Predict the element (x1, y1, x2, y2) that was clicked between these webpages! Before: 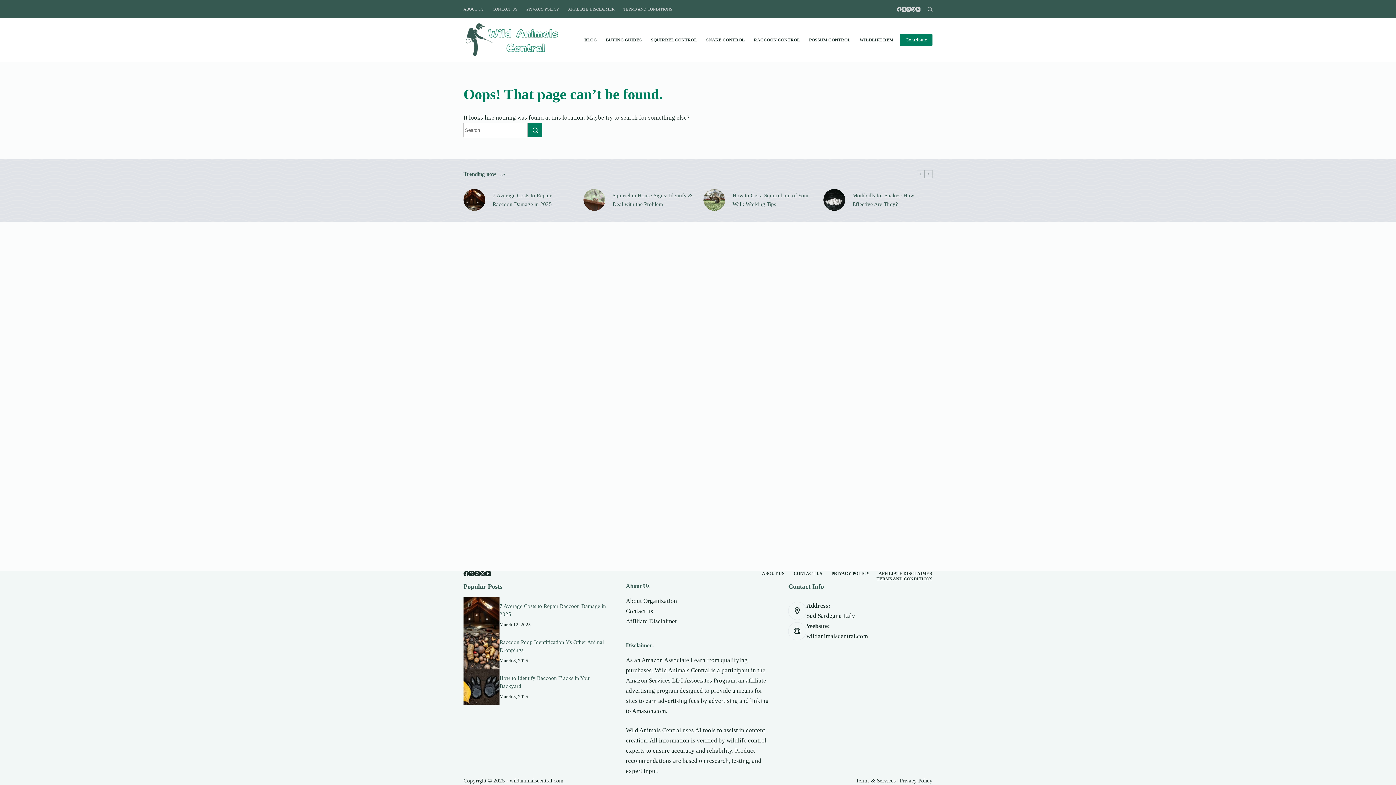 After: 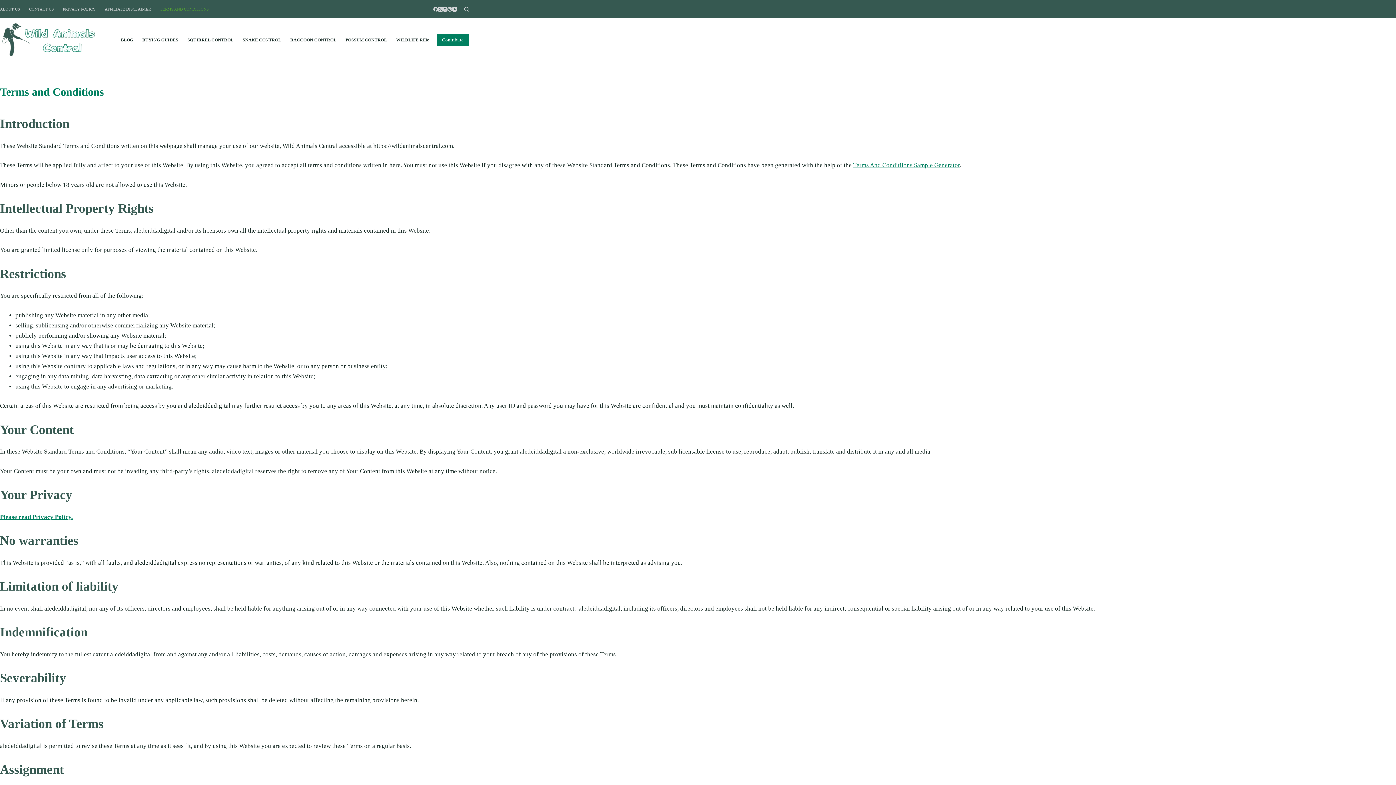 Action: label: TERMS AND CONDITIONS bbox: (872, 576, 937, 582)